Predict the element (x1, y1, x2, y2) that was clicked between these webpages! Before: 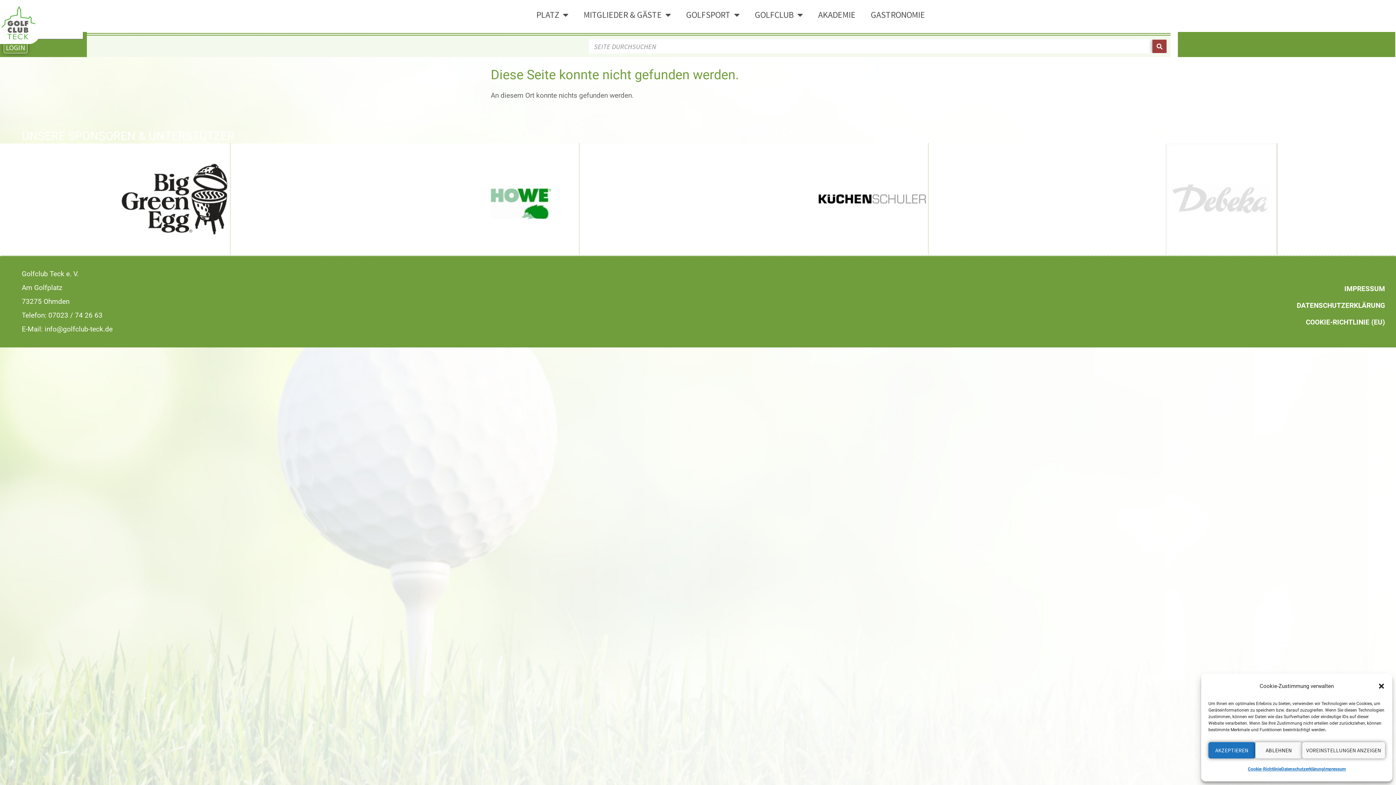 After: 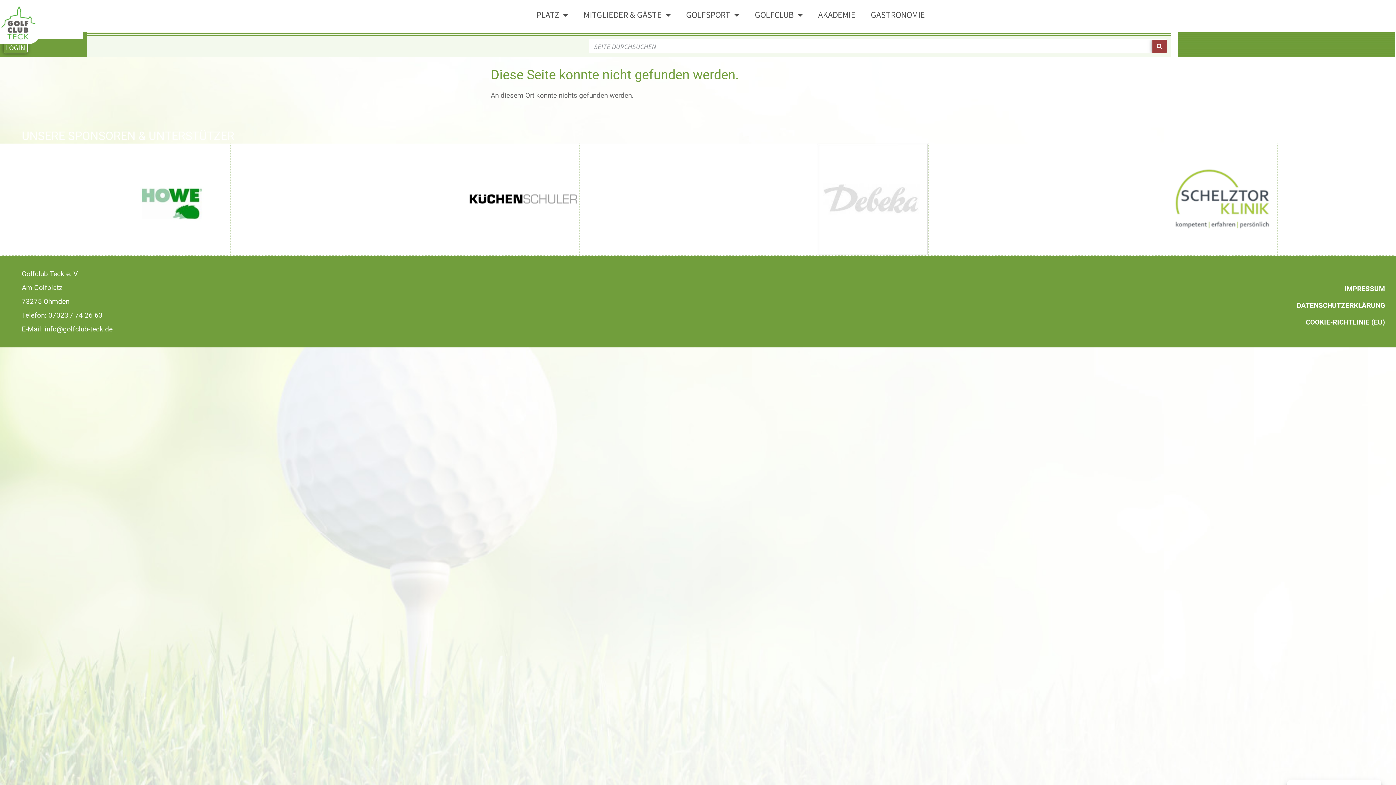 Action: bbox: (1255, 742, 1302, 758) label: ABLEHNEN